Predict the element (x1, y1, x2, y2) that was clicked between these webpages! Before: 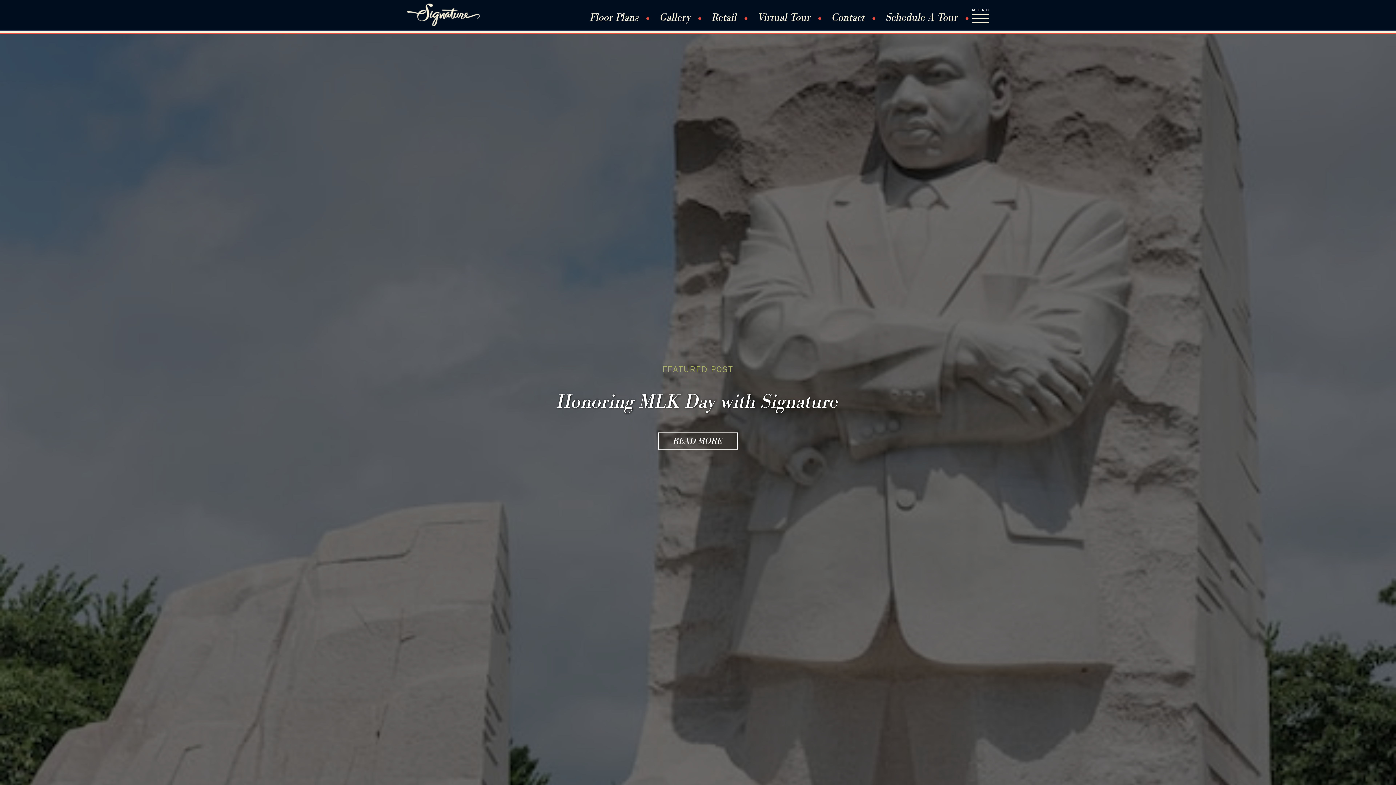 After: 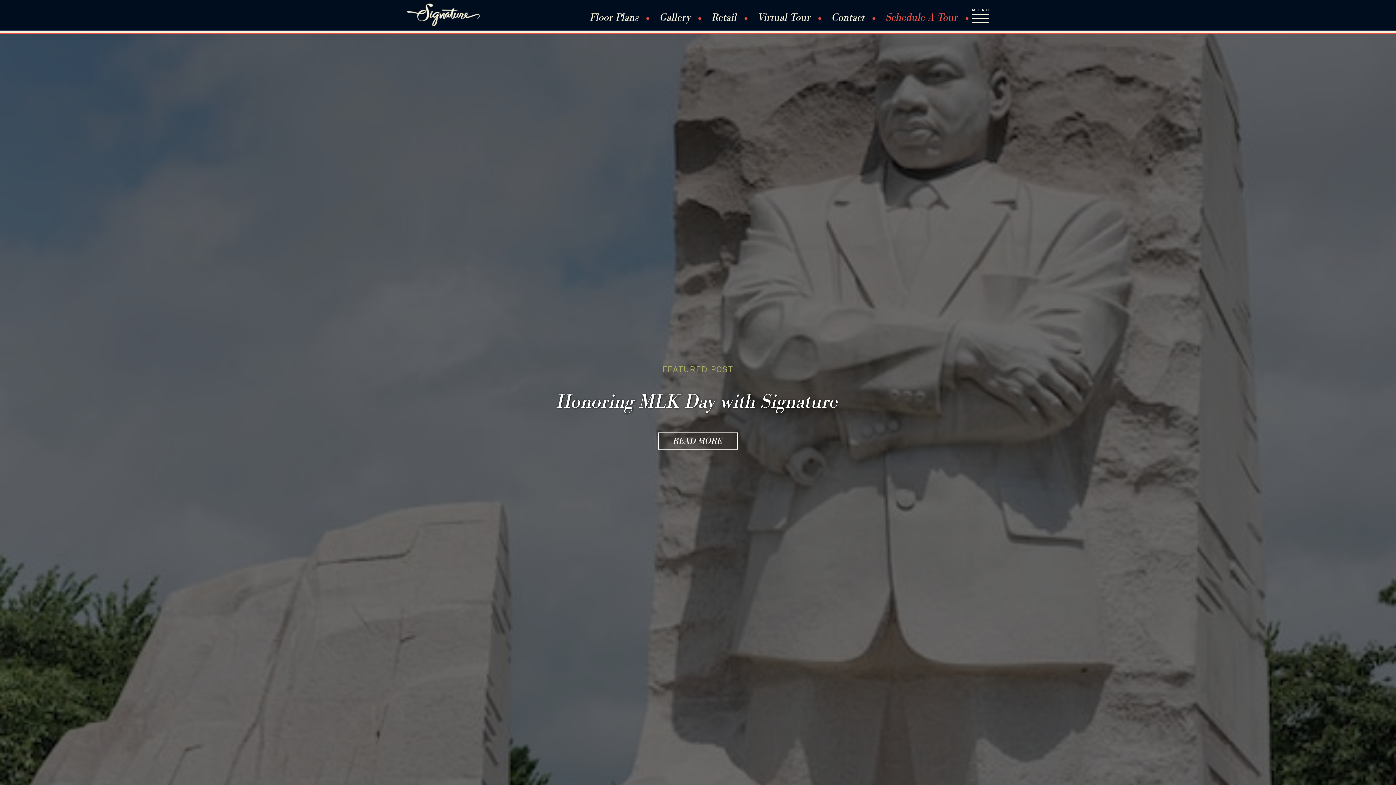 Action: label: Schedule A Tour bbox: (886, 12, 968, 23)